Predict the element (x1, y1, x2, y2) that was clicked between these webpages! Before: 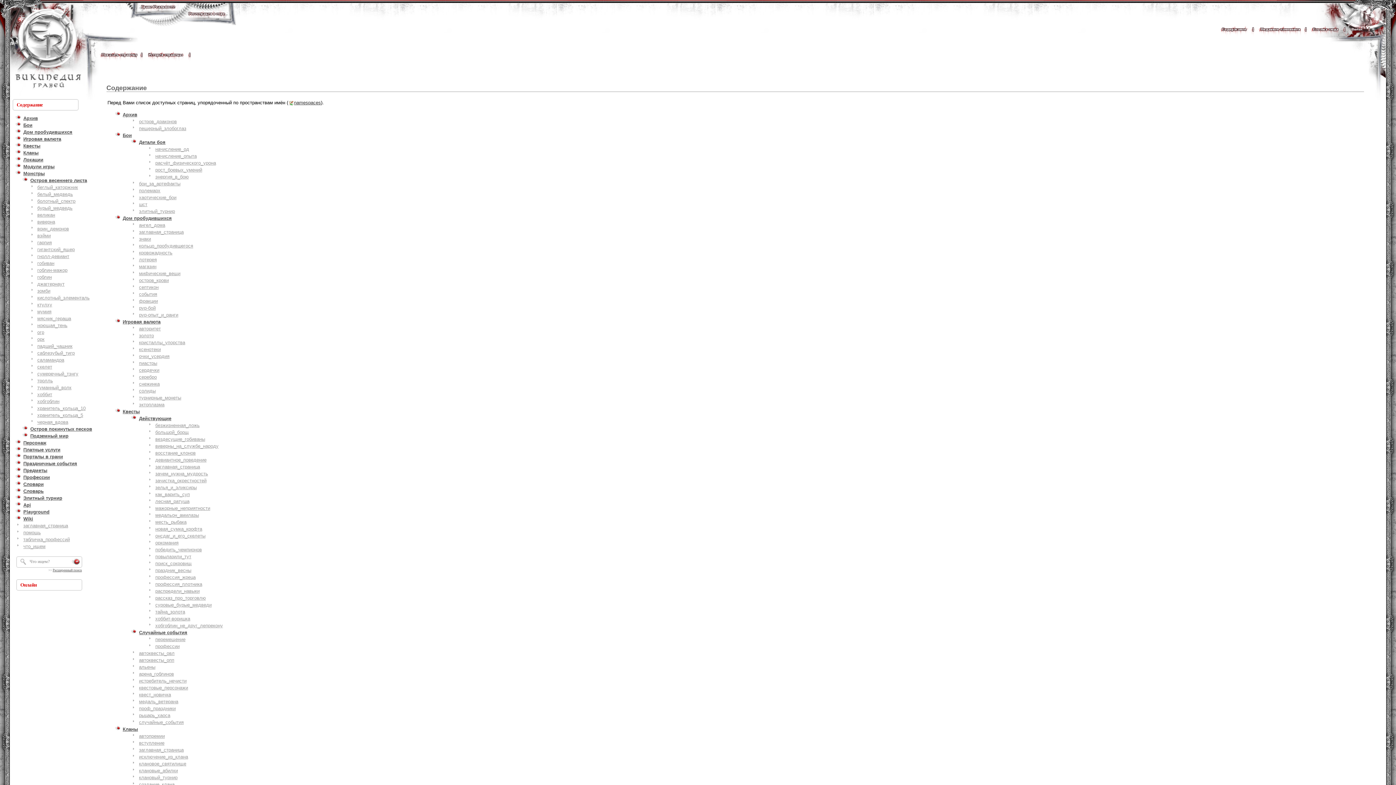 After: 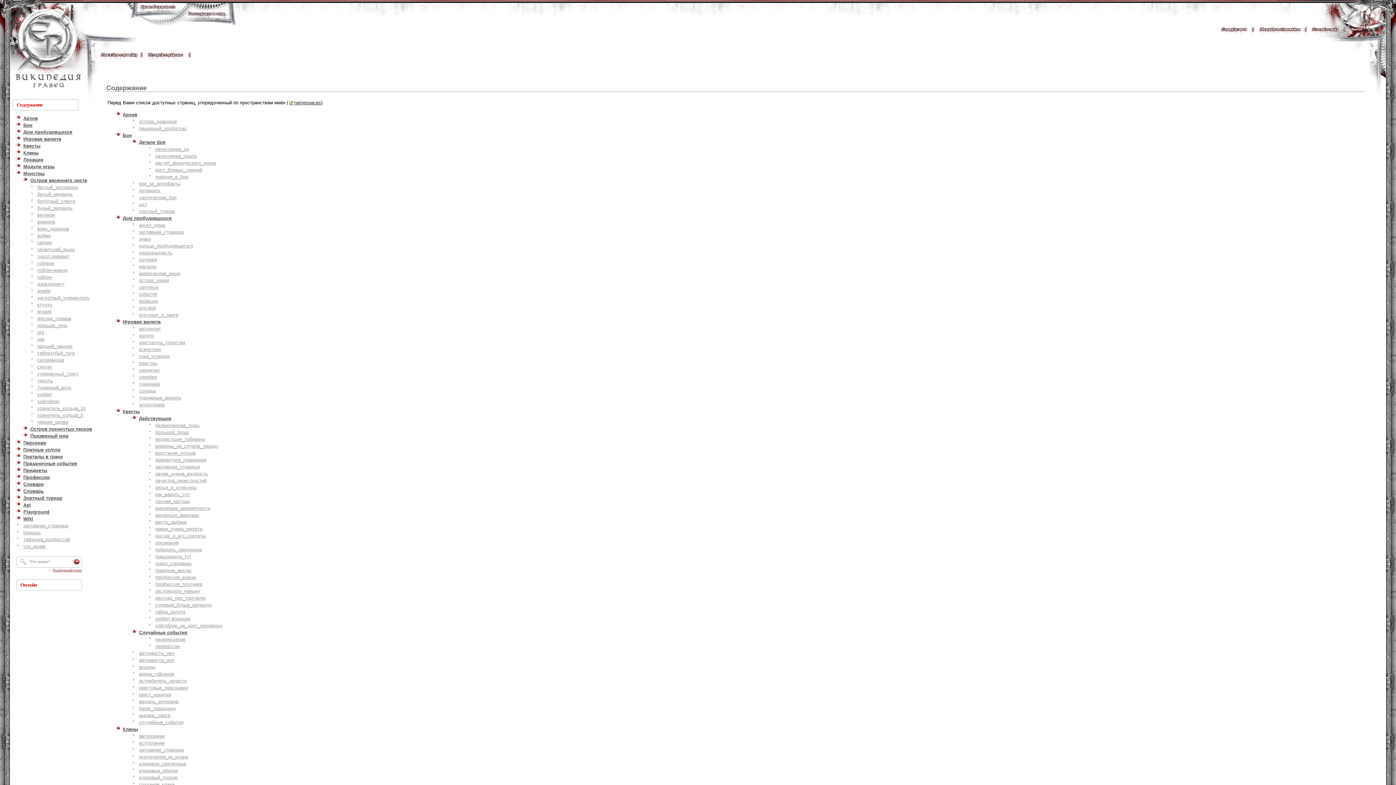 Action: label: Расширенный поиск bbox: (52, 568, 81, 572)